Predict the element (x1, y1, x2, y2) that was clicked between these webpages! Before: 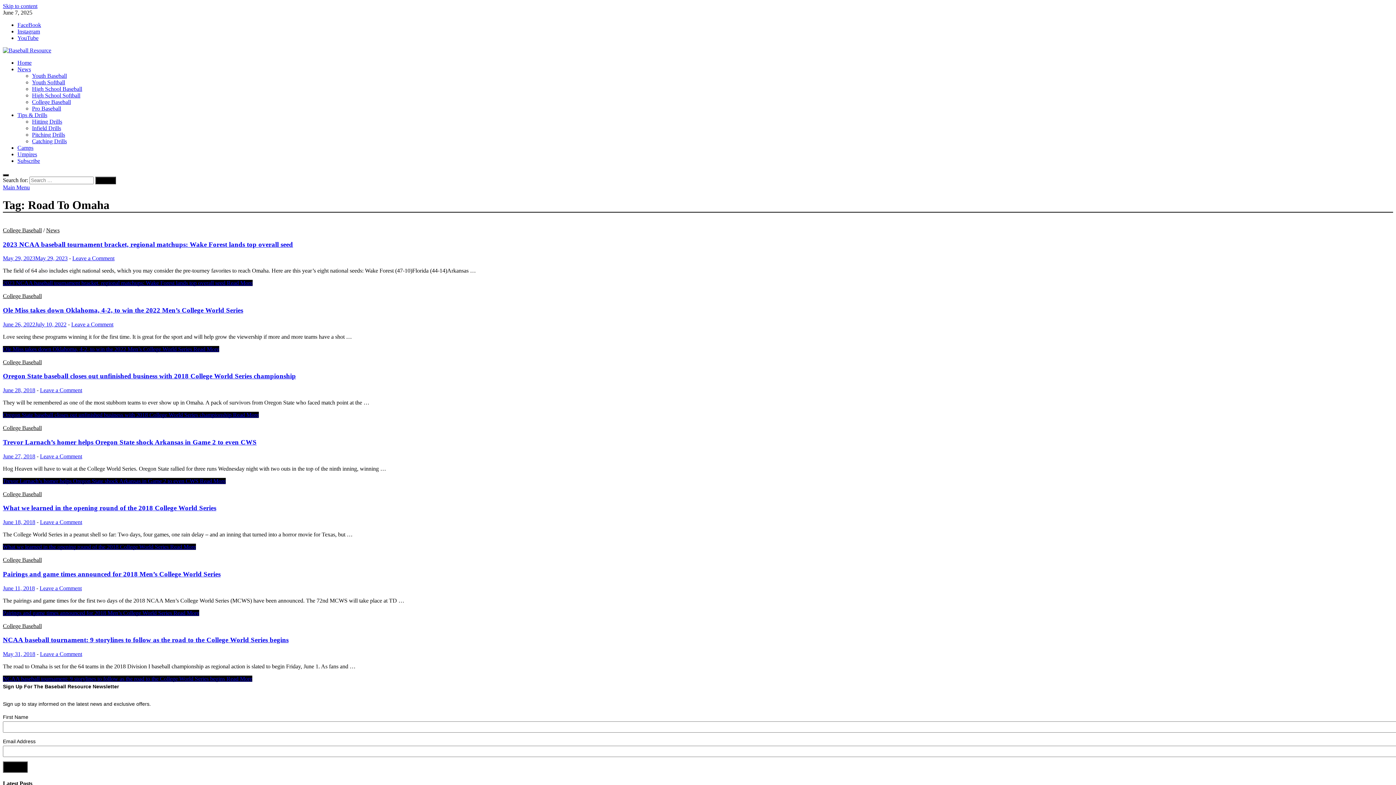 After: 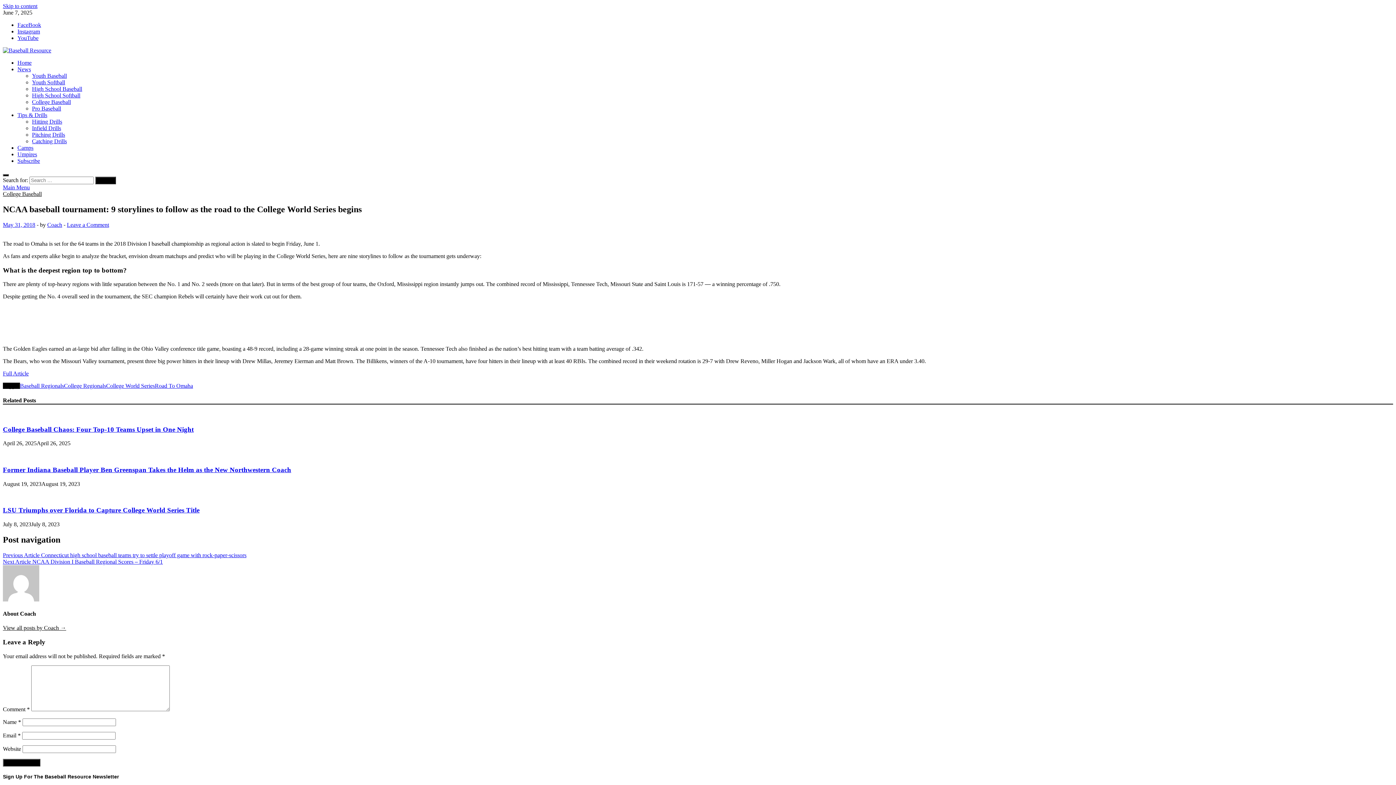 Action: label: NCAA baseball tournament: 9 storylines to follow as the road to the College World Series begins bbox: (2, 636, 288, 644)